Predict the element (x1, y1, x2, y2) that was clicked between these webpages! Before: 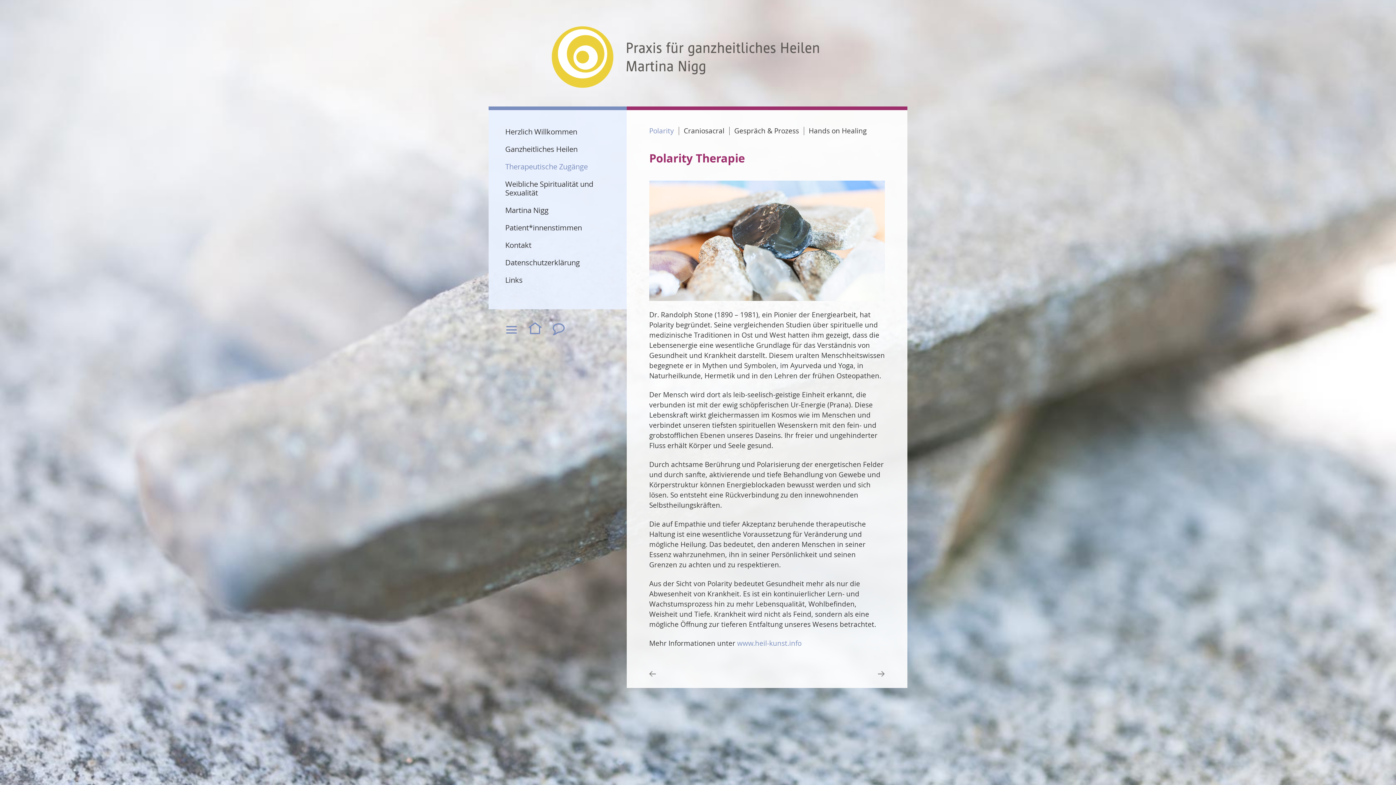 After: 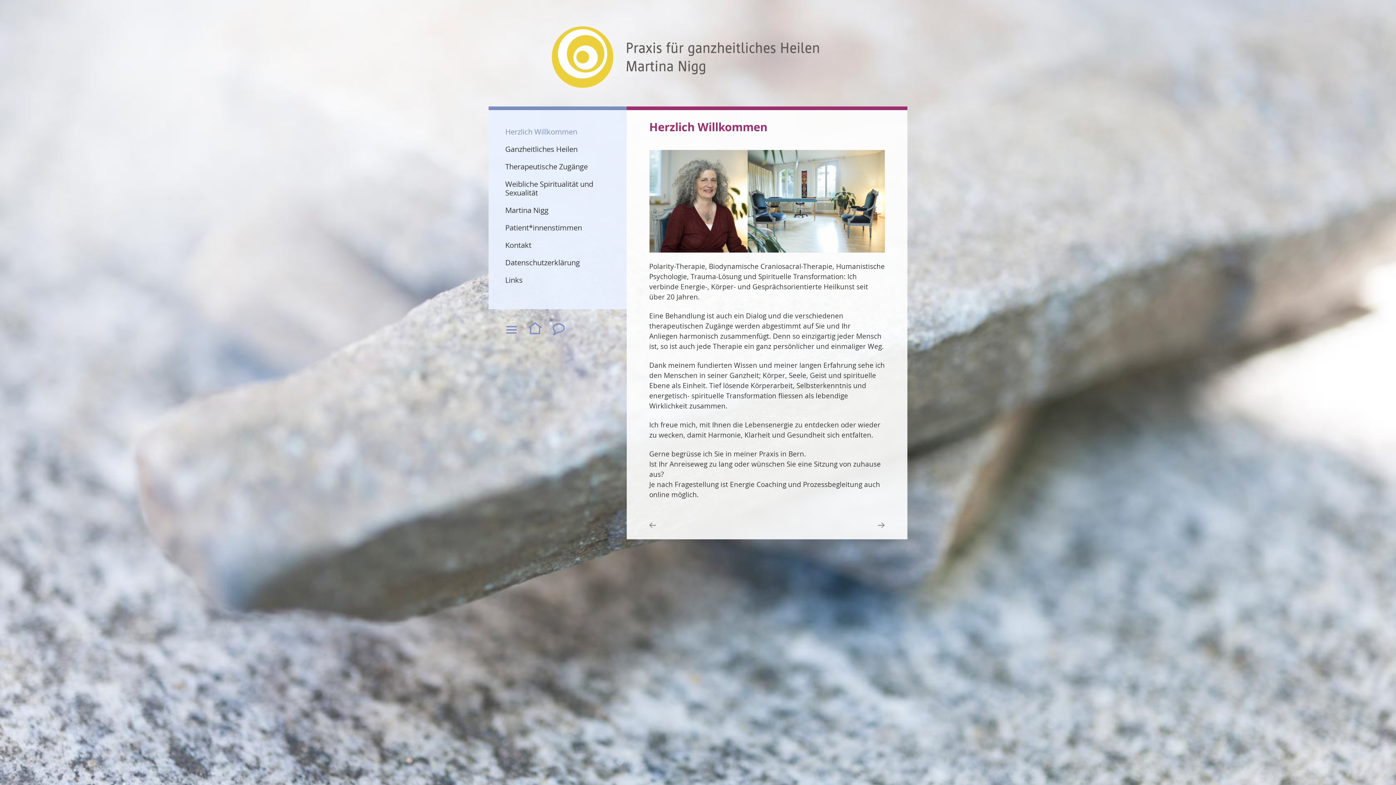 Action: bbox: (505, 126, 577, 136) label: Herzlich Willkommen